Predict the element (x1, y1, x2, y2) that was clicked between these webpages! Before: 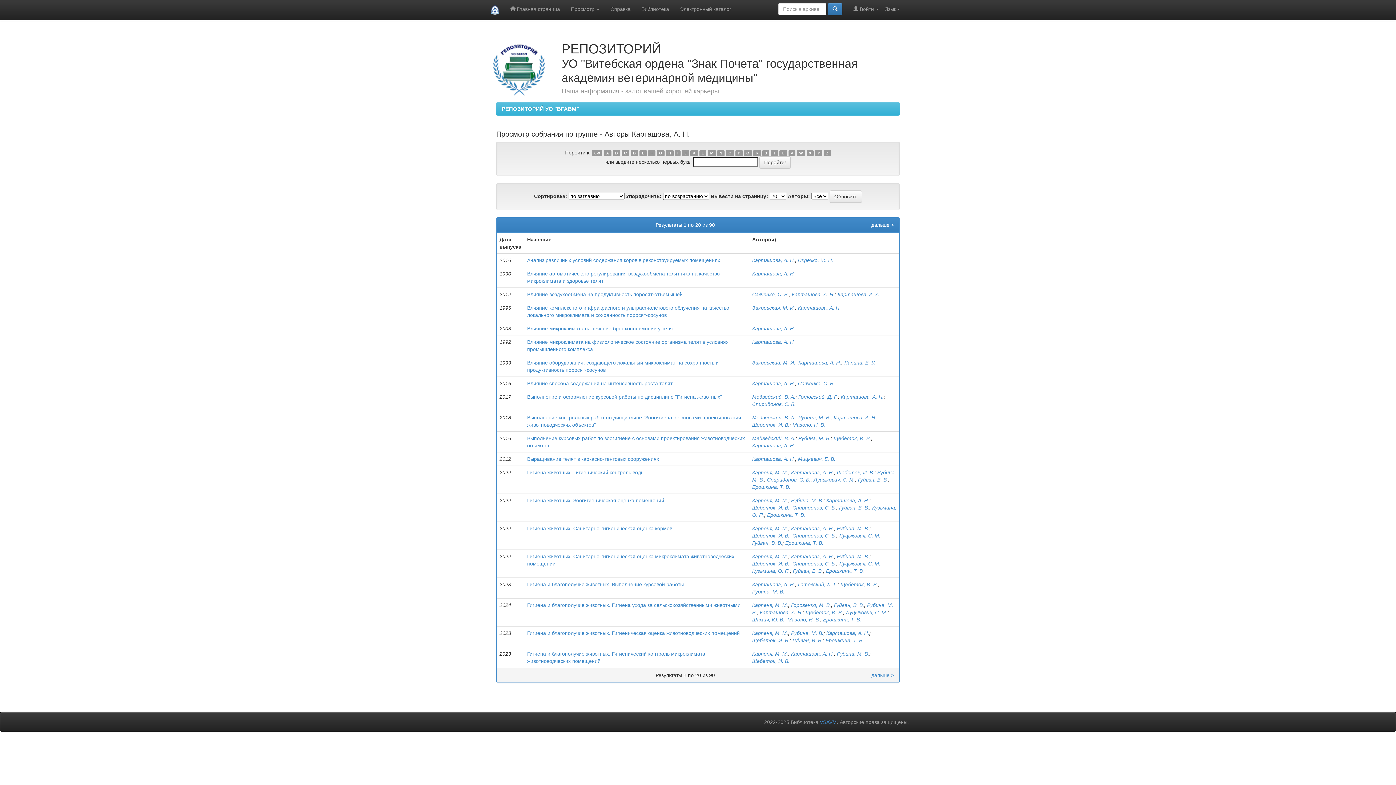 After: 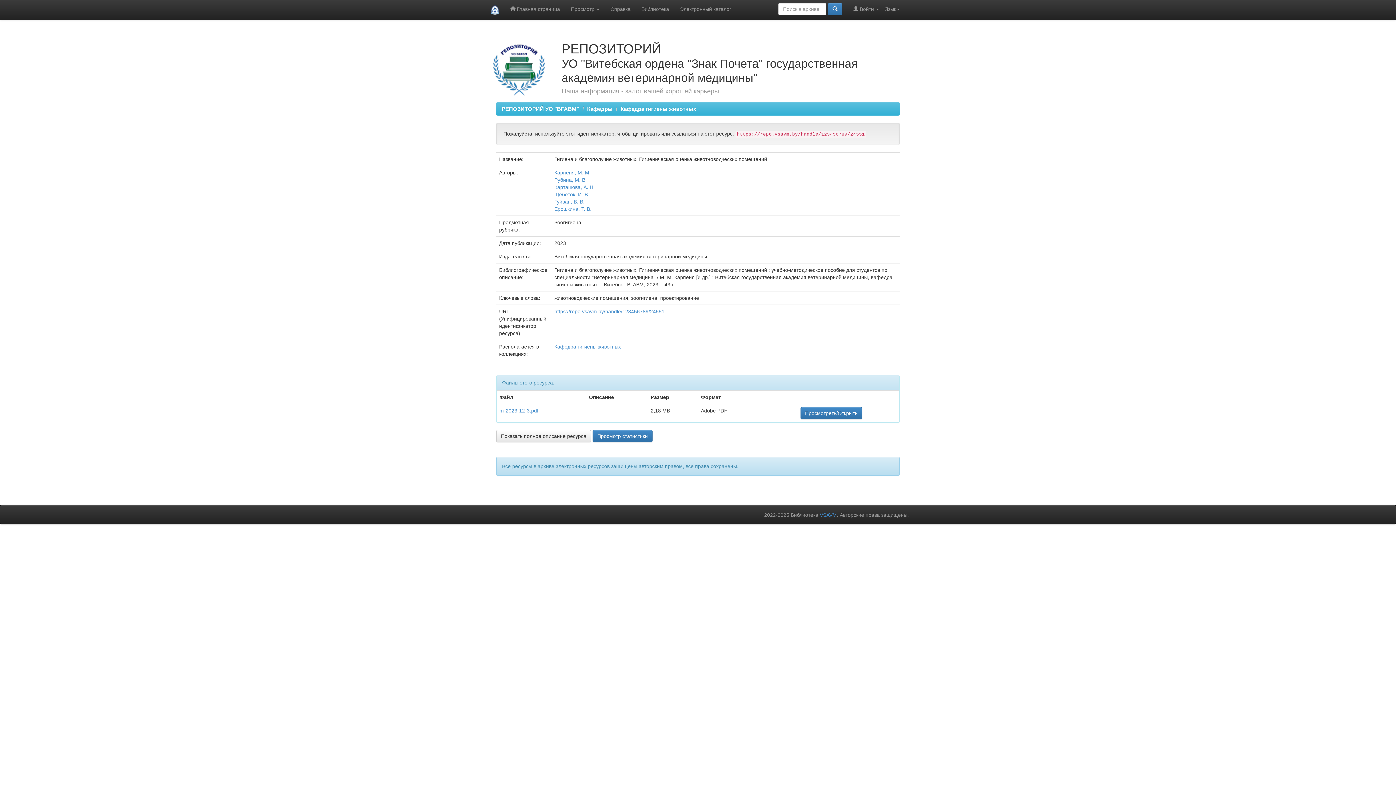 Action: label: Гигиена и благополучие животных. Гигиеническая оценка животноводческих помещений bbox: (527, 630, 740, 636)